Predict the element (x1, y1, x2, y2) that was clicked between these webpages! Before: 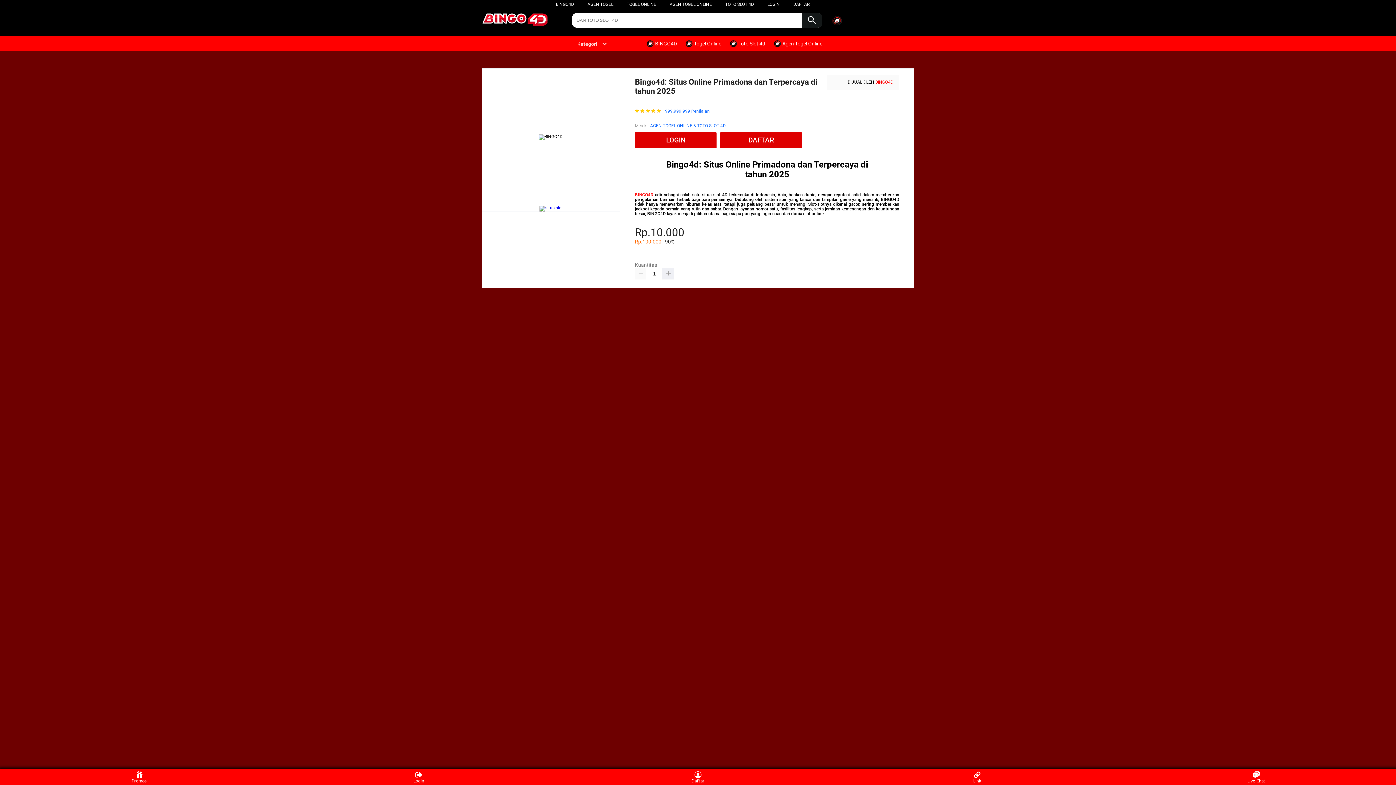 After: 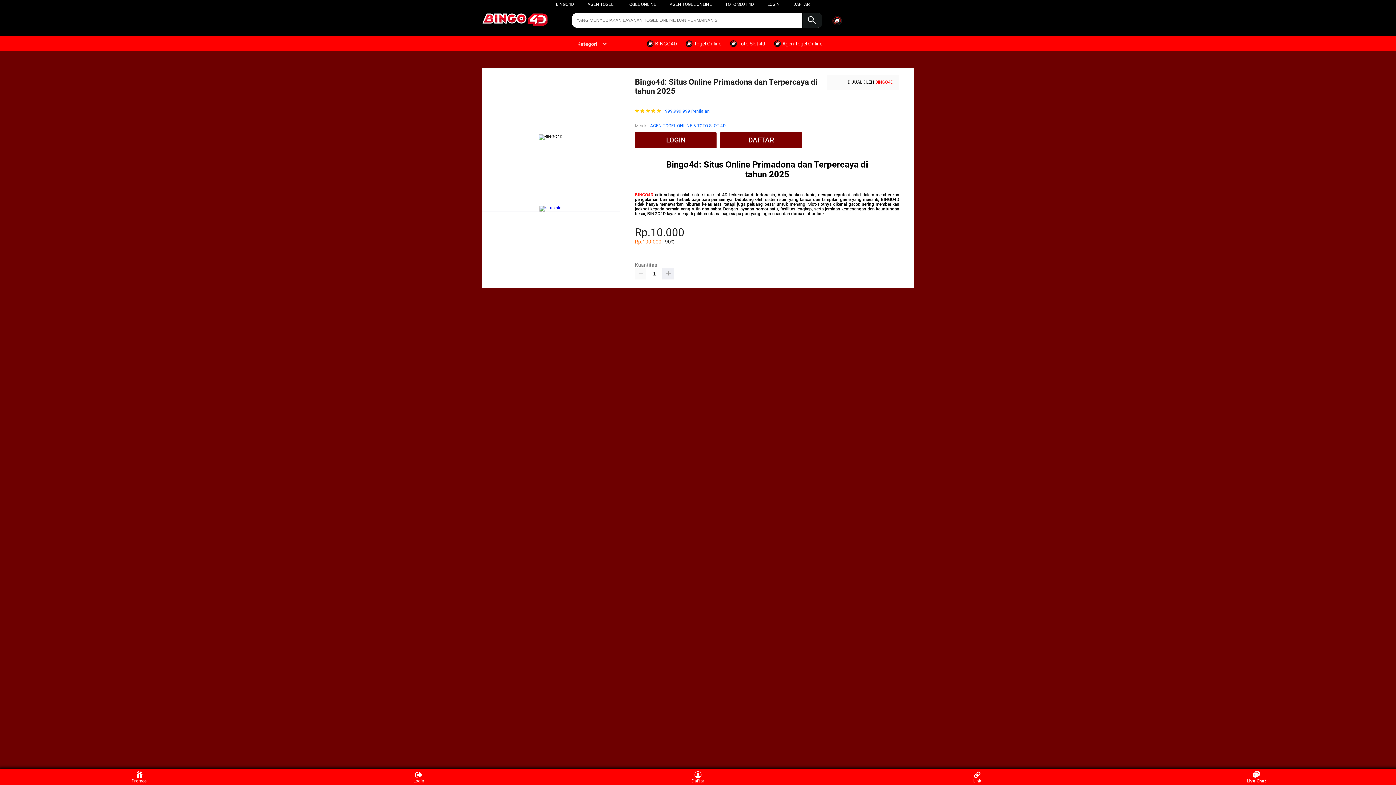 Action: bbox: (1243, 771, 1270, 783) label: Live Chat